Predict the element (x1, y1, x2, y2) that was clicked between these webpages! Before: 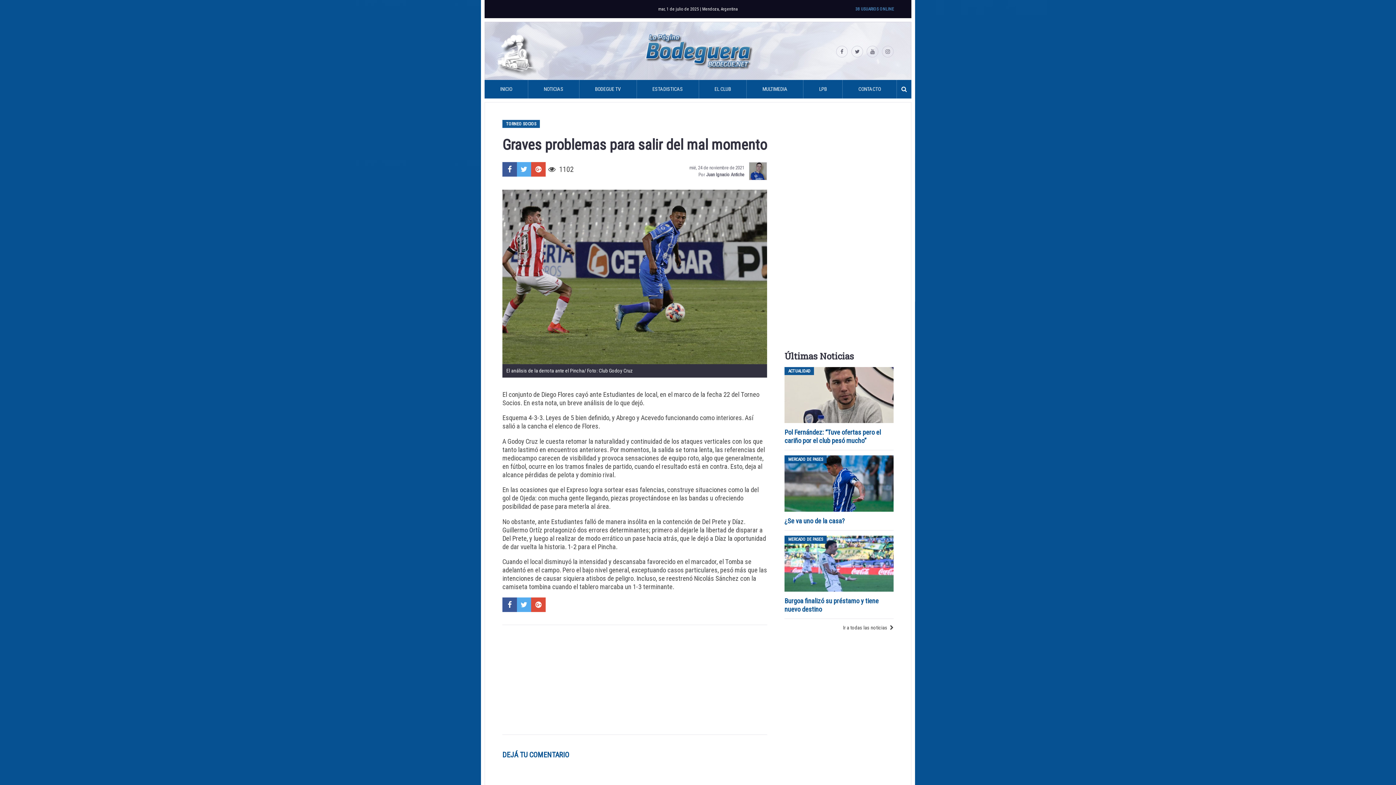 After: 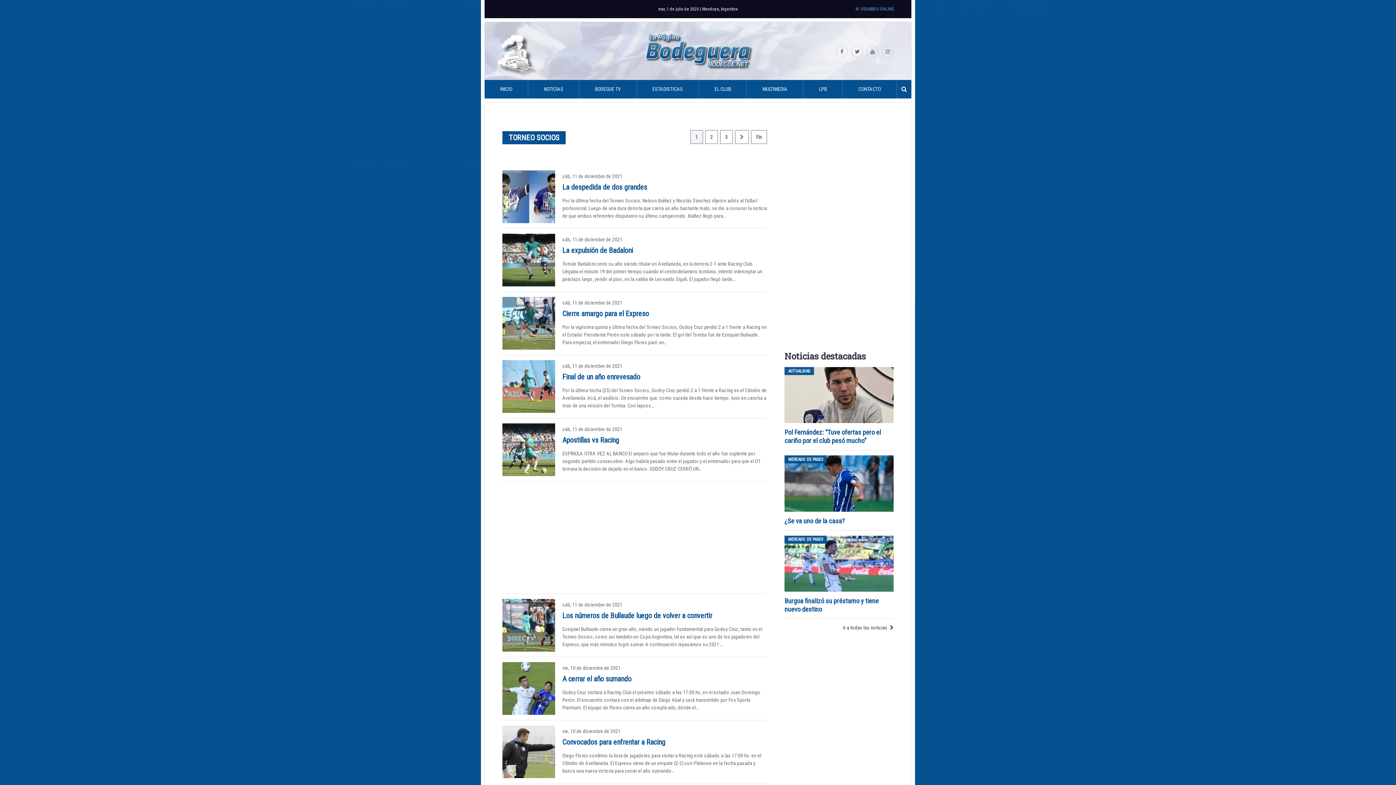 Action: bbox: (502, 117, 540, 130) label: TORNEO SOCIOS